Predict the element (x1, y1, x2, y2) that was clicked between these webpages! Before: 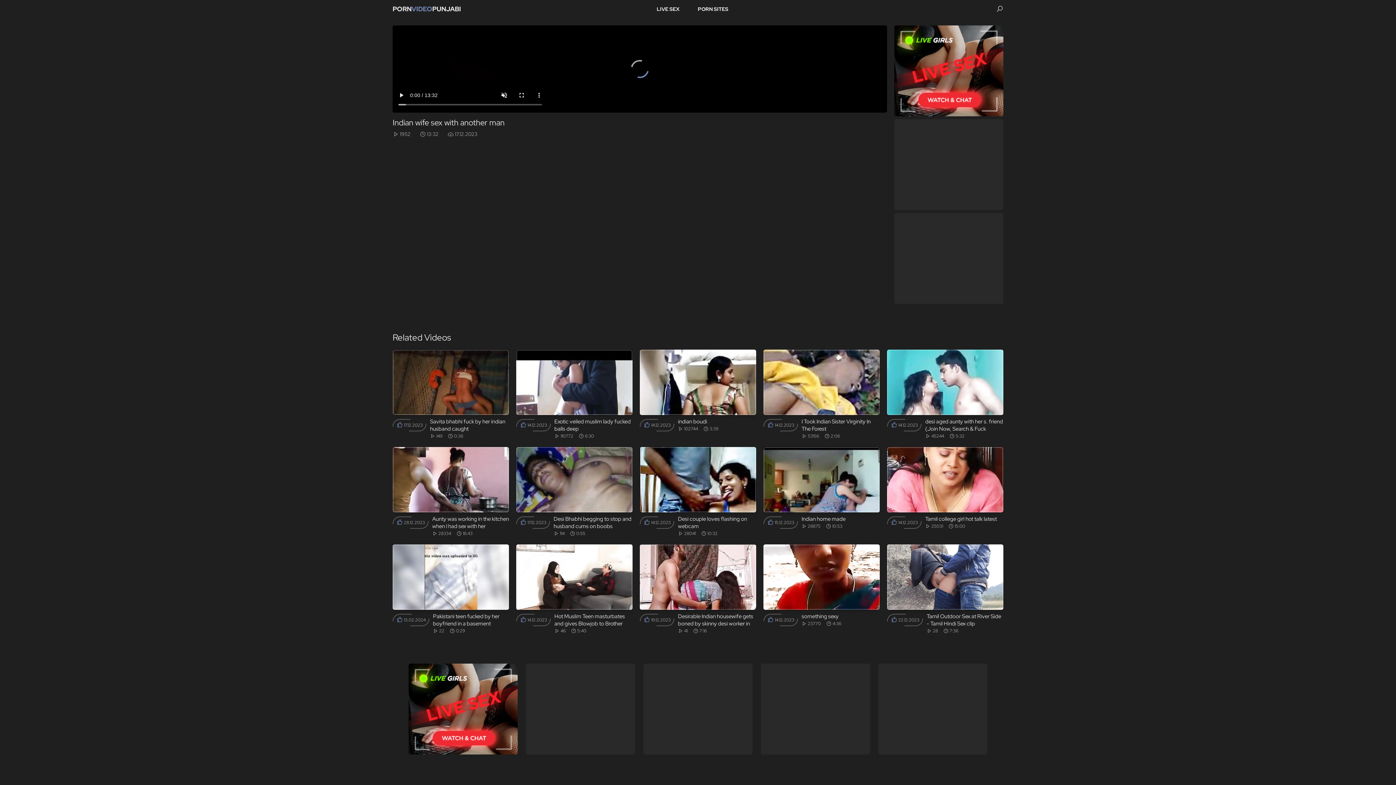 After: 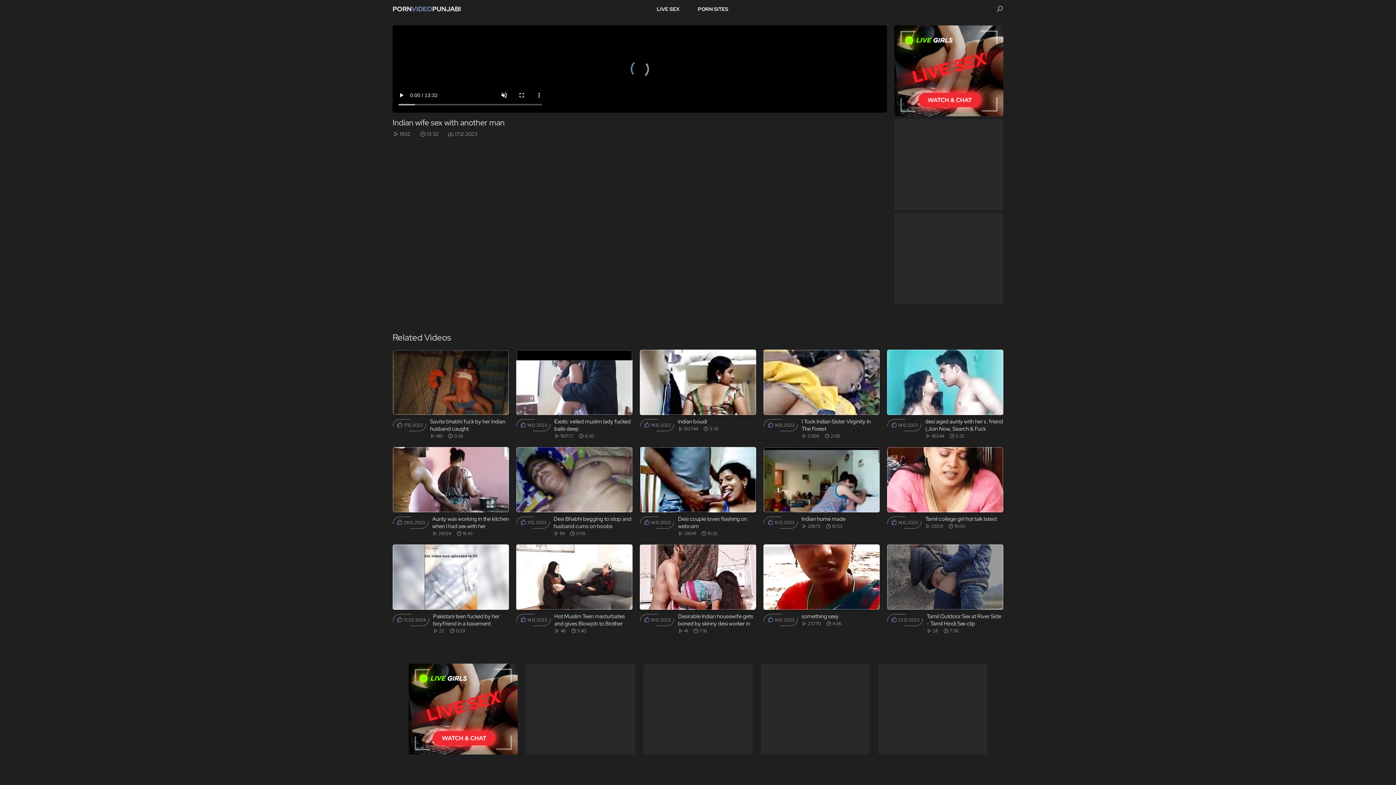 Action: label: 22.12.2023

Tamil Outdoor Sex at River Side - Tamil Hindi Sex clip

28
7:36 bbox: (887, 544, 1003, 634)